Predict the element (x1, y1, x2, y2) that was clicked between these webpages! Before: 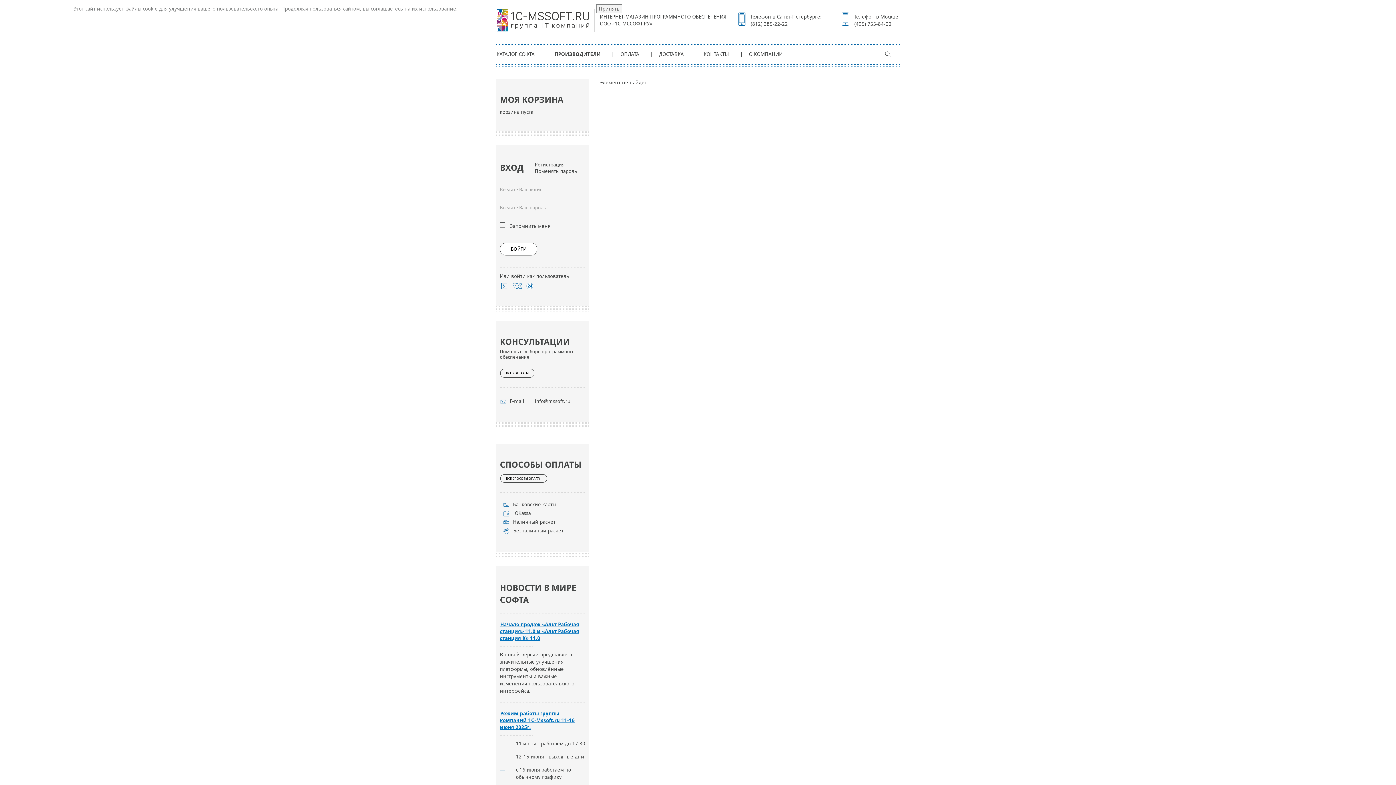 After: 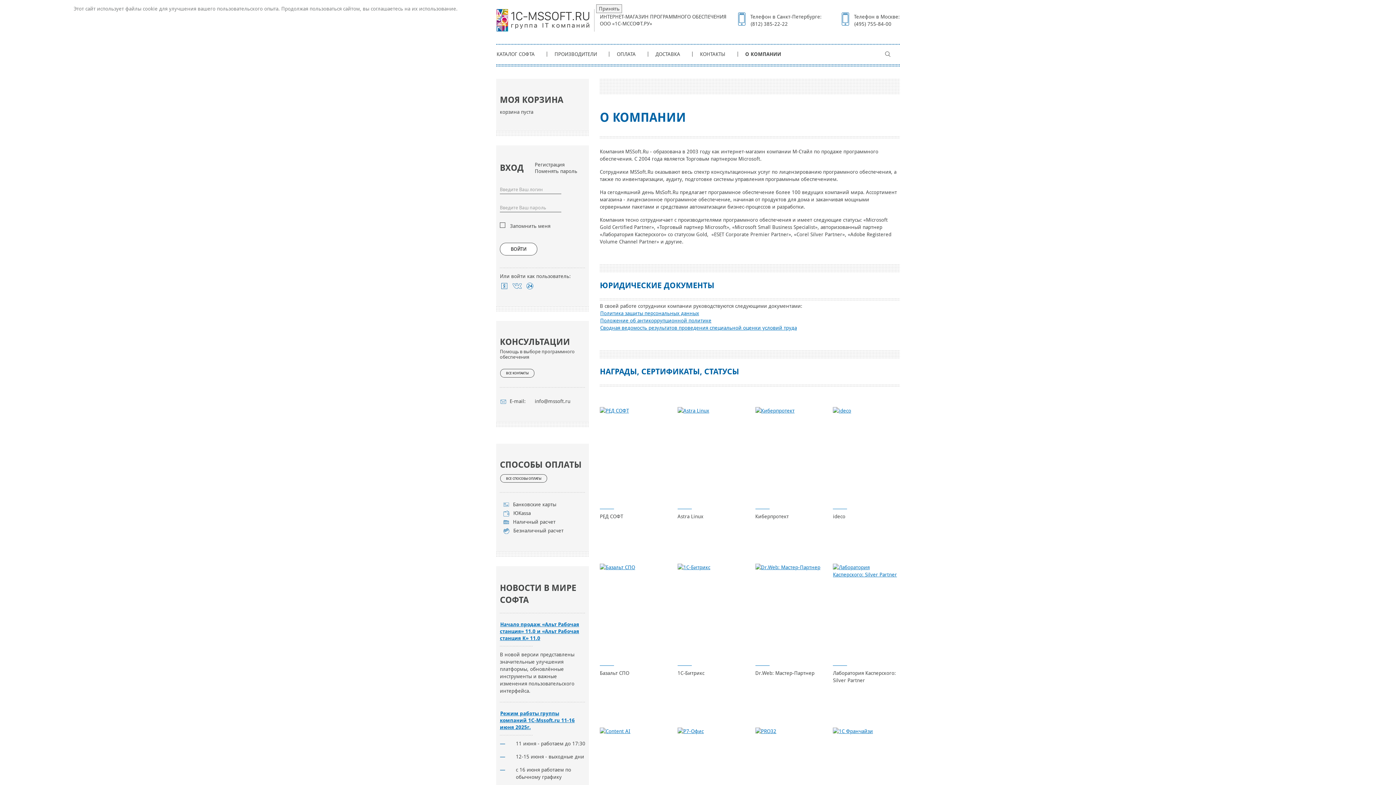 Action: label: О КОМПАНИИ bbox: (748, 50, 783, 58)